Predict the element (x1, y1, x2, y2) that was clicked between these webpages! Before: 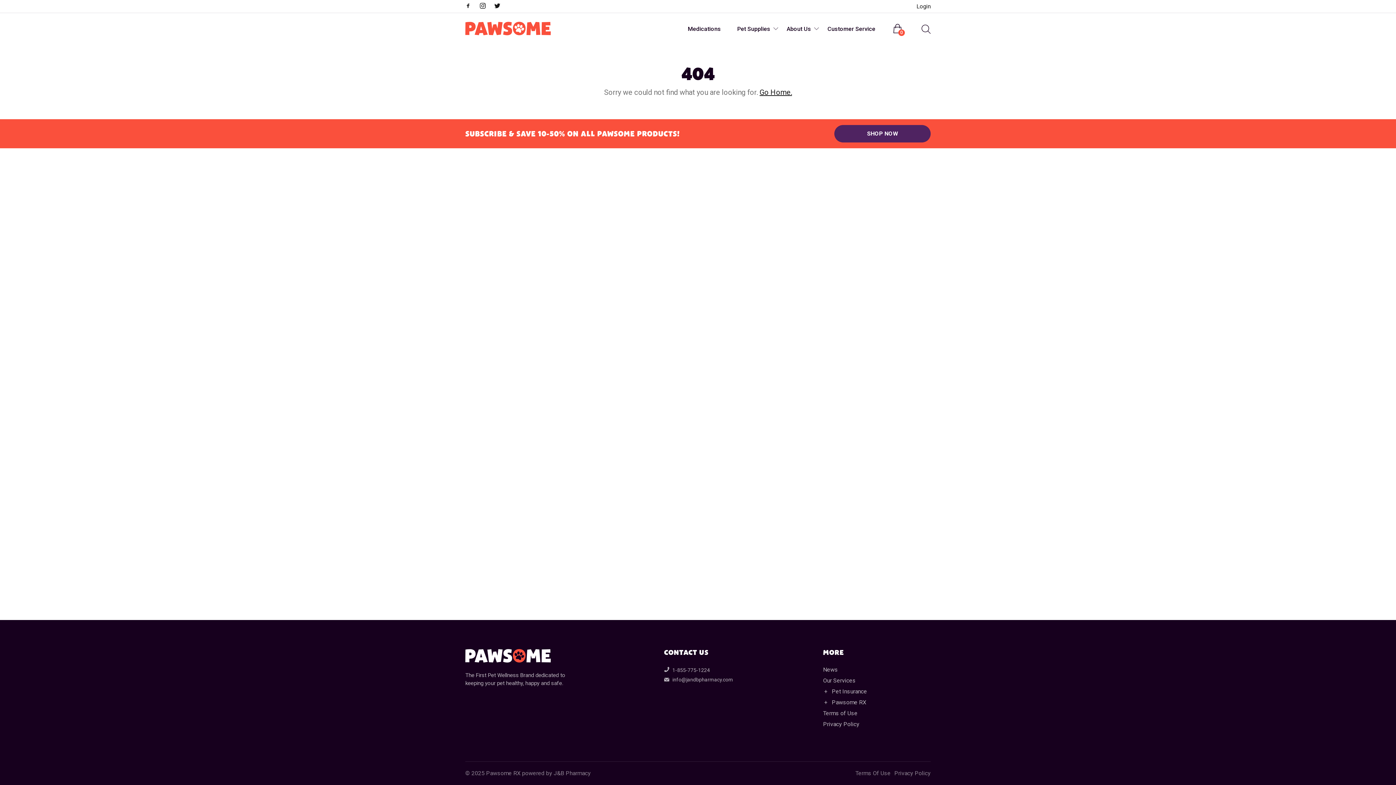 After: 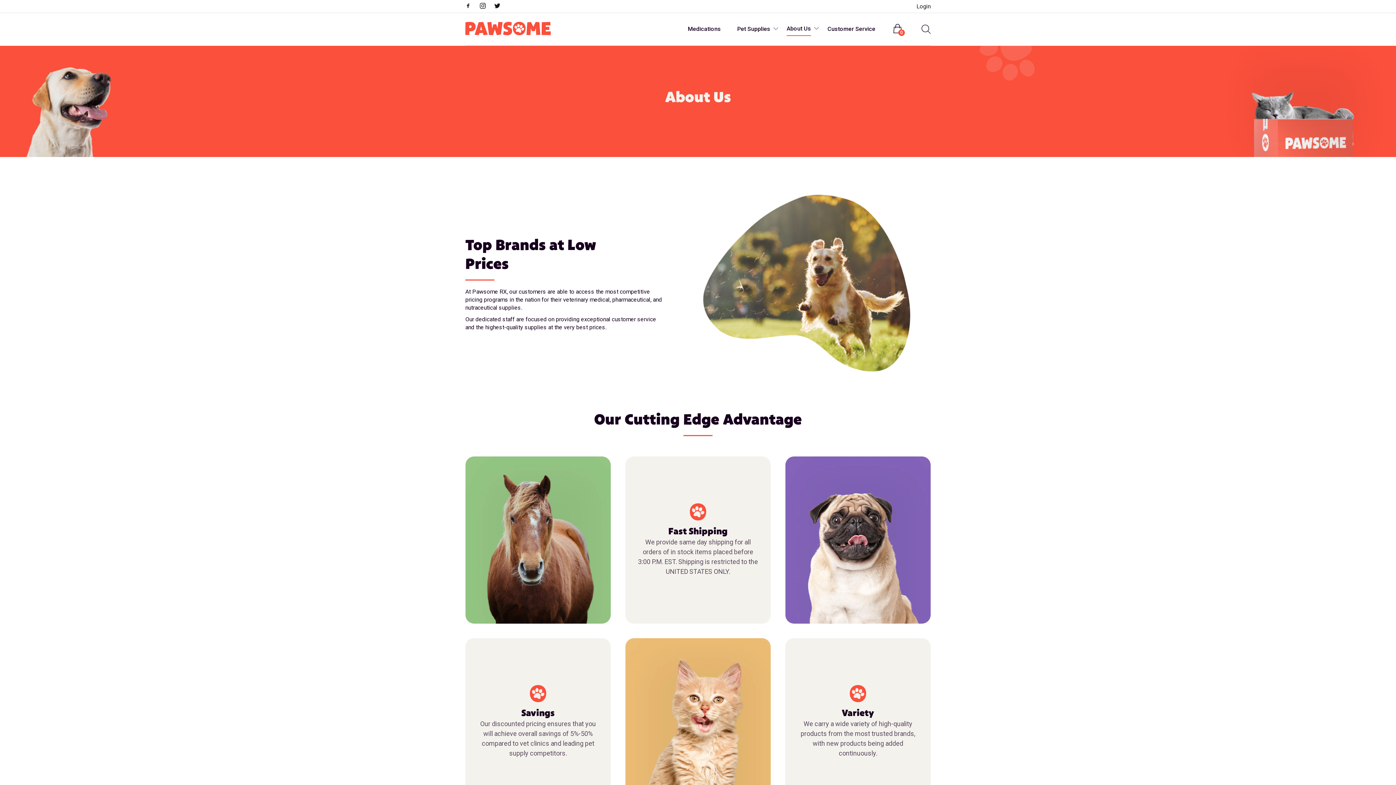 Action: bbox: (786, 21, 811, 36) label: About Us